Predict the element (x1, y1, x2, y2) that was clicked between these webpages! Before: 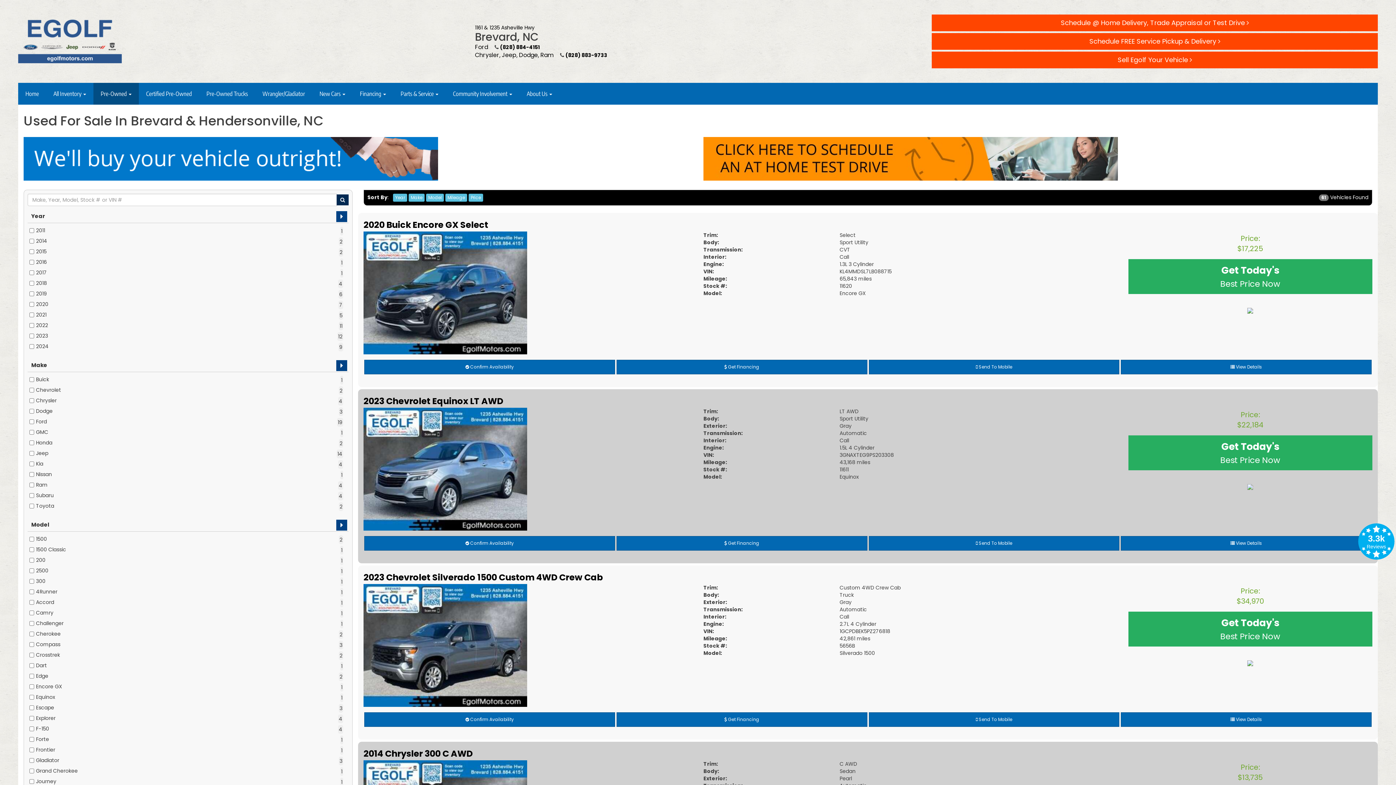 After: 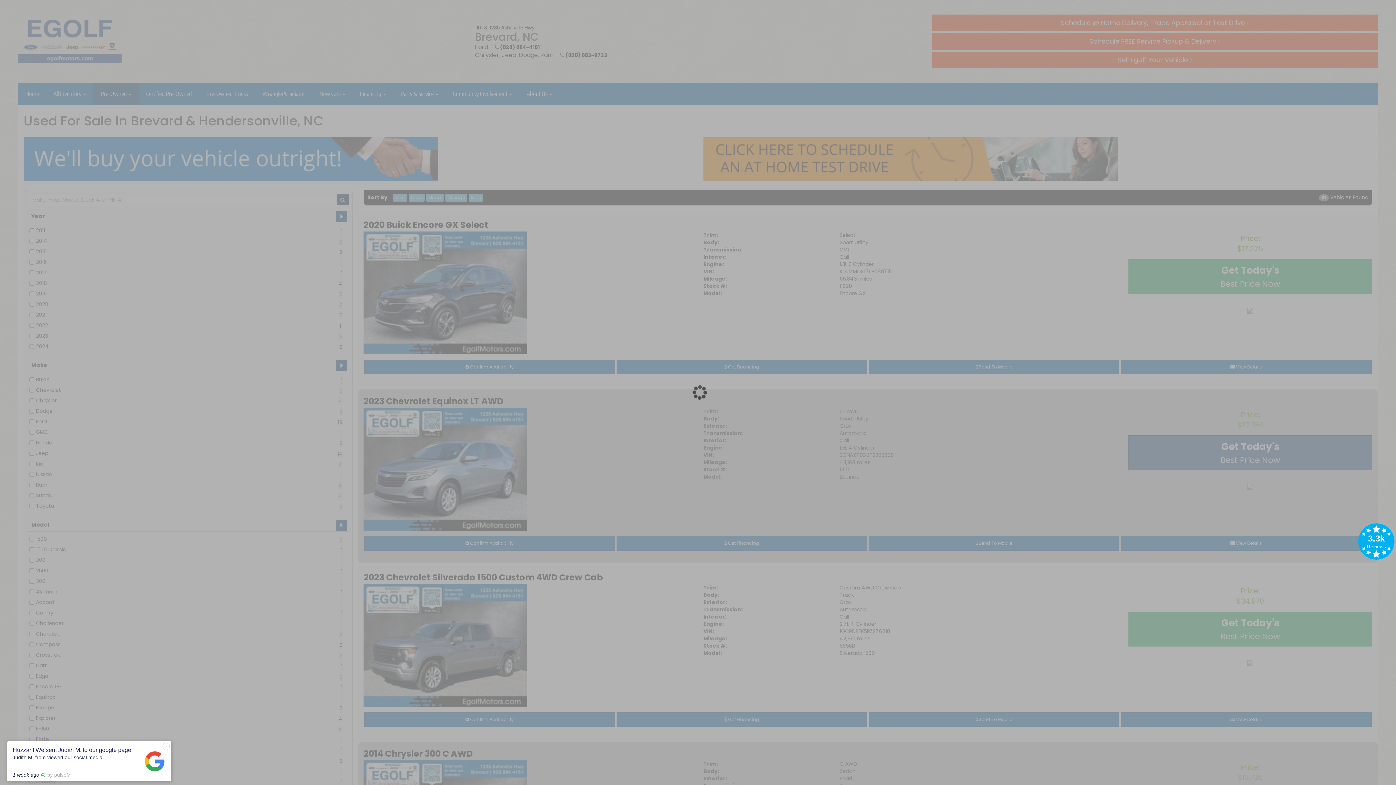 Action: label: Get Today's
Best Price Now bbox: (1128, 435, 1372, 470)